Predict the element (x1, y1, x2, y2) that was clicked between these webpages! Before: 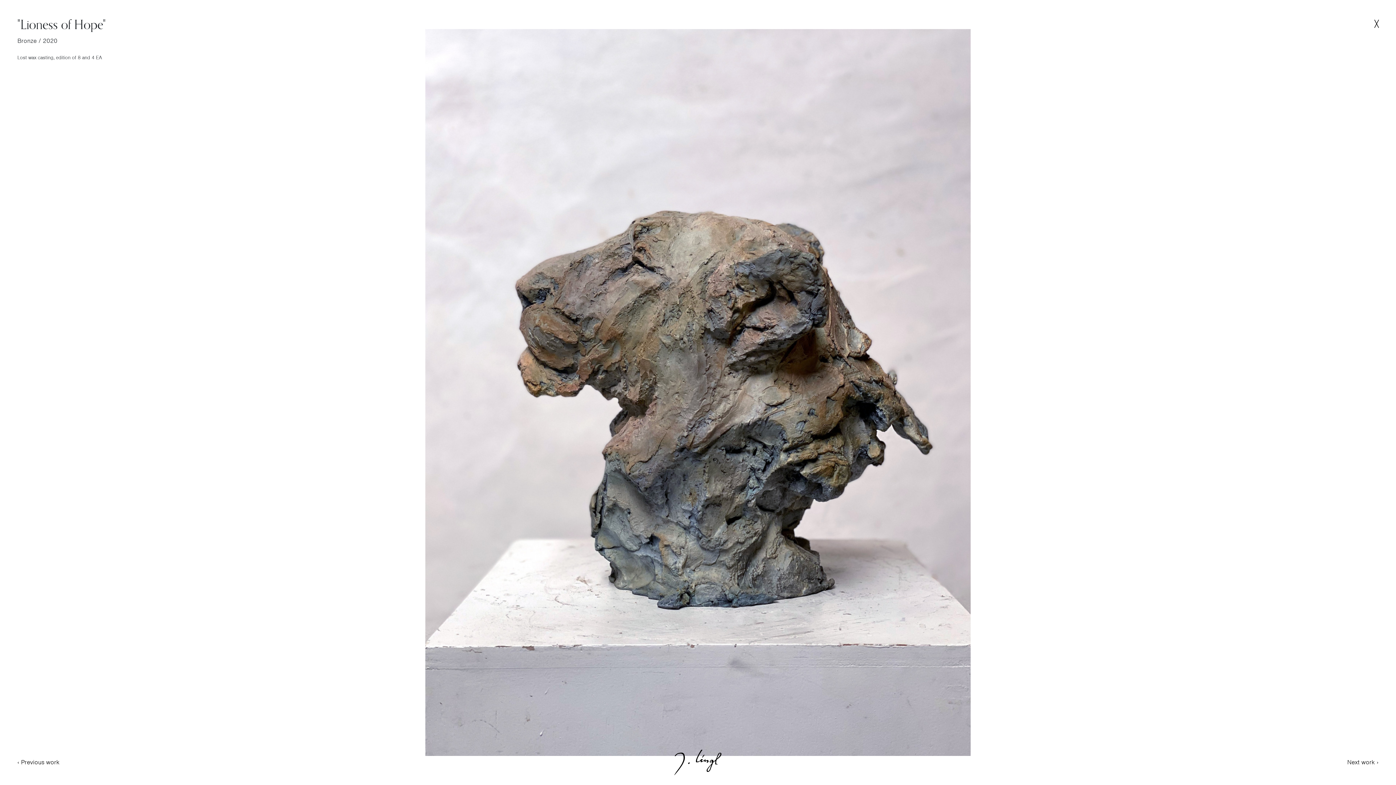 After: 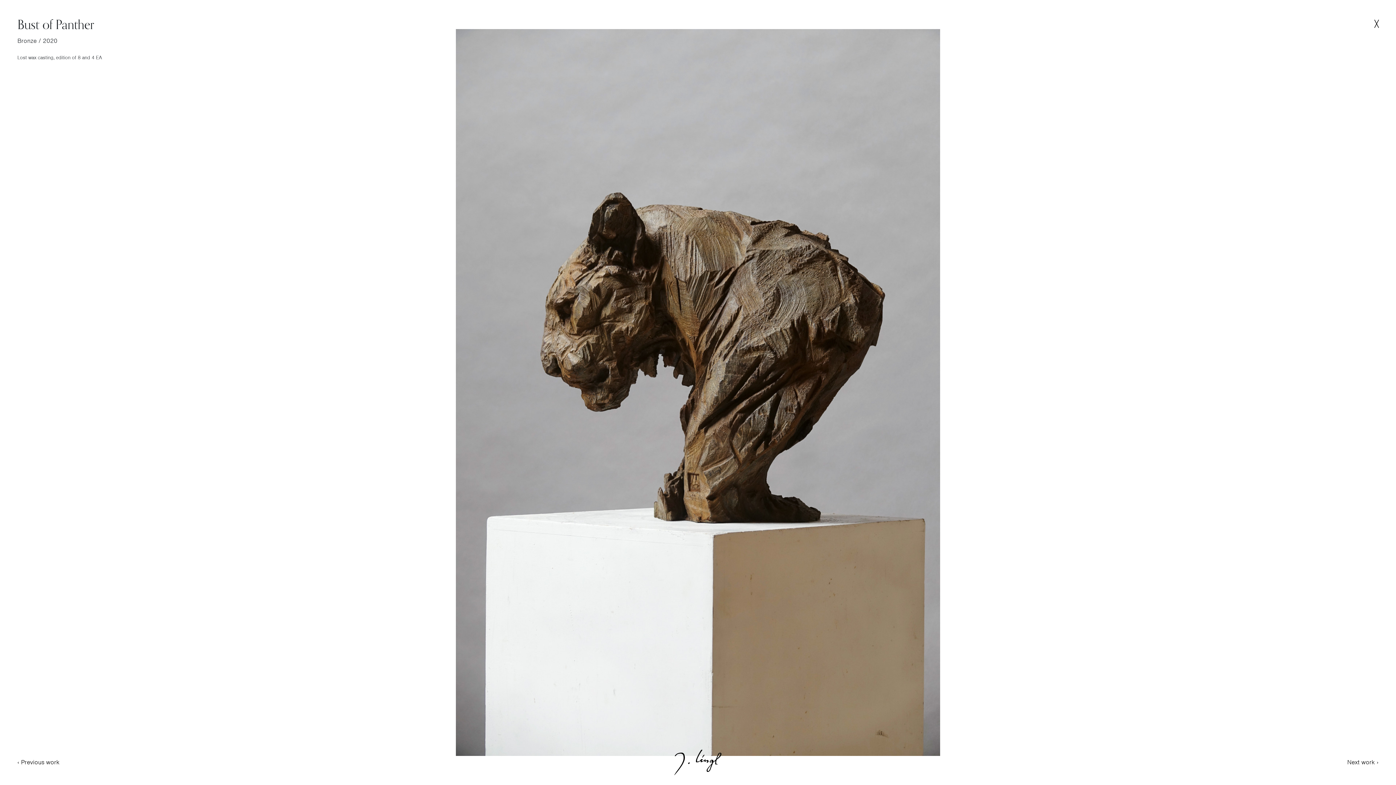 Action: label: Next work › bbox: (1347, 758, 1378, 766)